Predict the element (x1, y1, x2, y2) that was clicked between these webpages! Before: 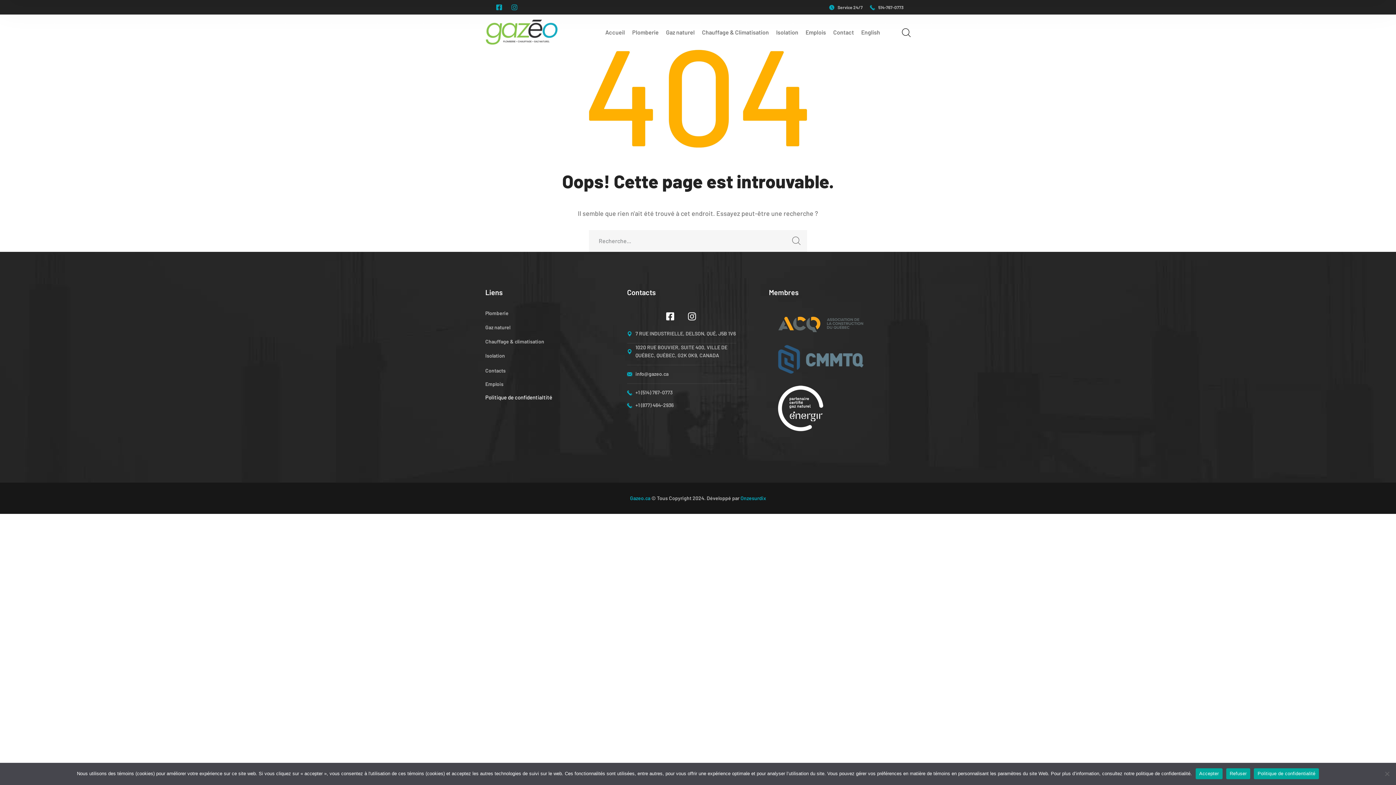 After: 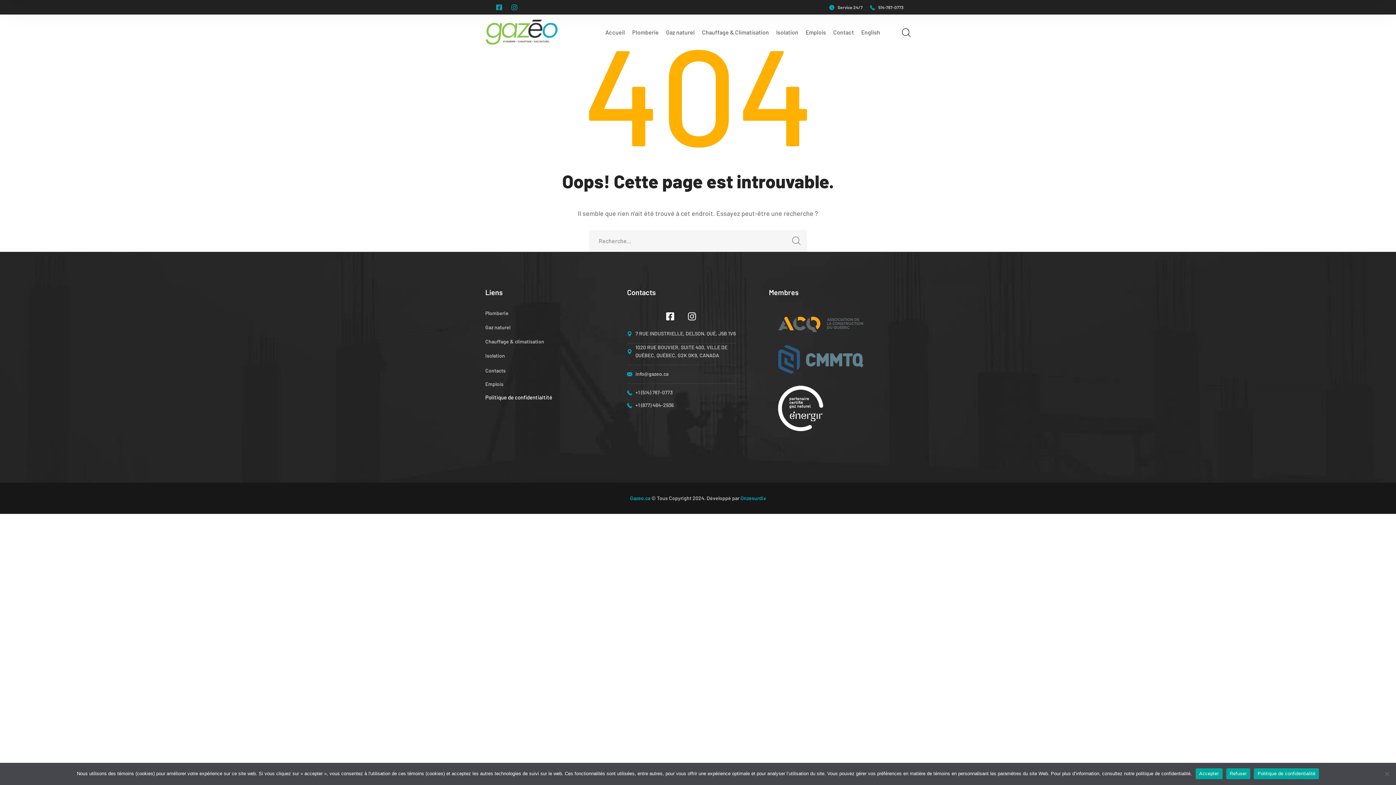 Action: label: Politique de confidentialité bbox: (1254, 768, 1319, 779)